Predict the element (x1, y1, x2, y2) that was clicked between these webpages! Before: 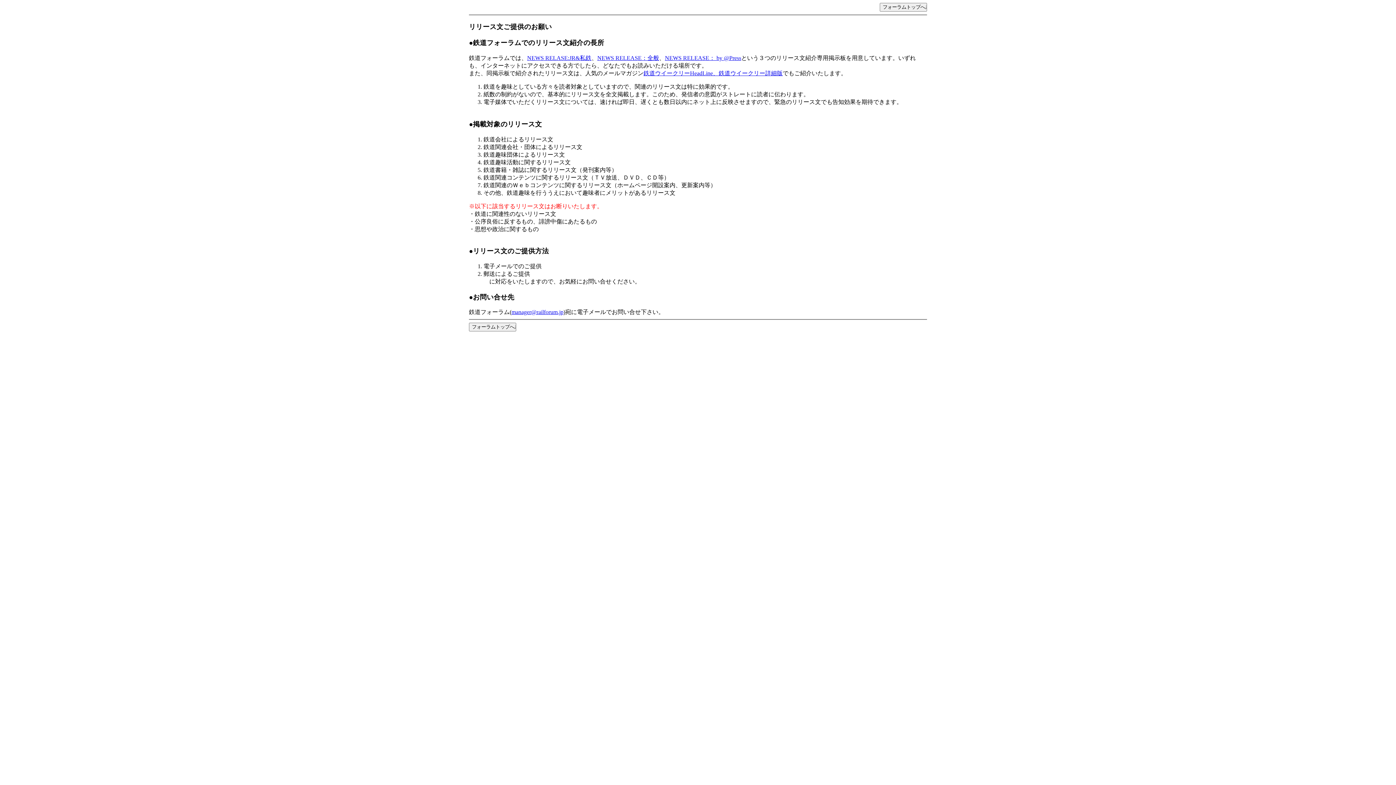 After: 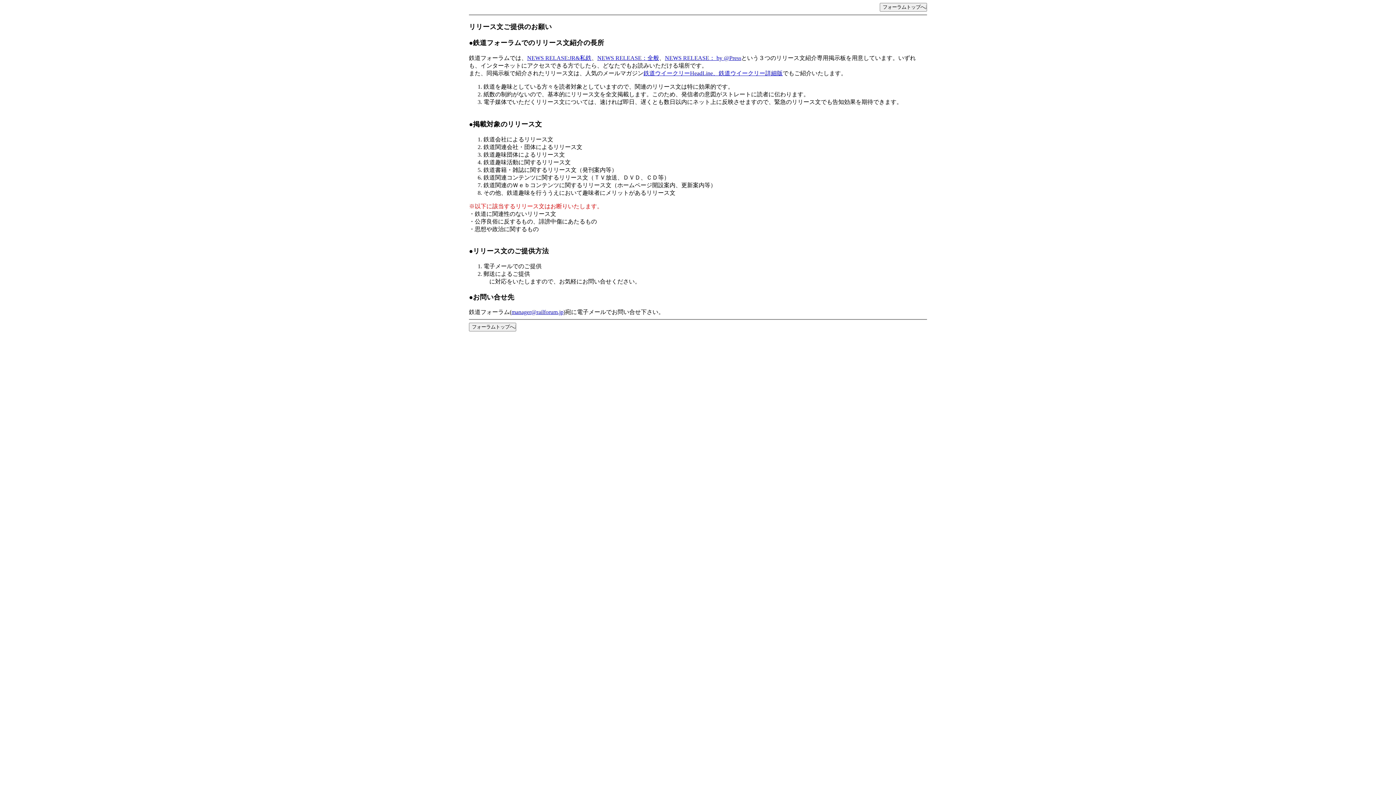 Action: label: 鉄道ウイークリーHeadLine、鉄道ウイークリー詳細版 bbox: (643, 70, 782, 76)